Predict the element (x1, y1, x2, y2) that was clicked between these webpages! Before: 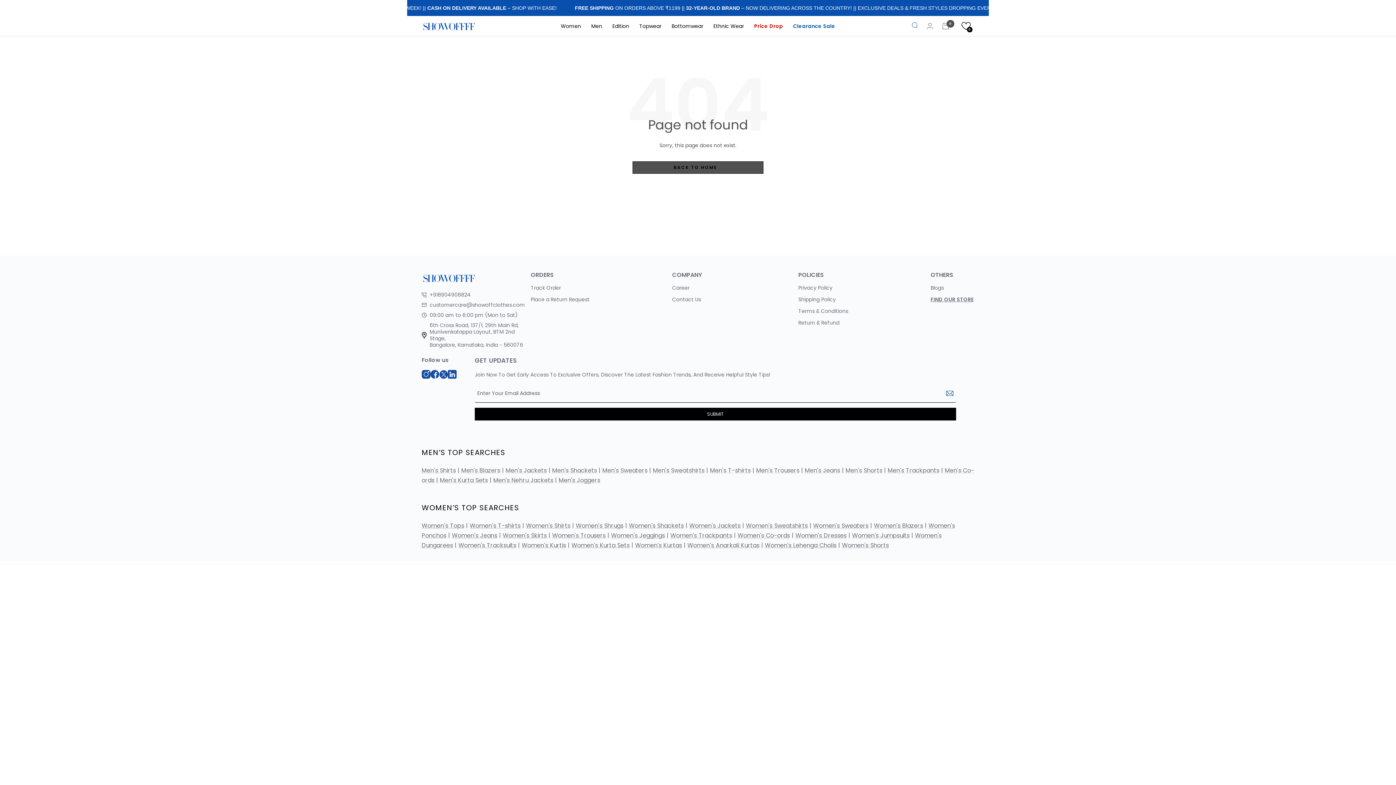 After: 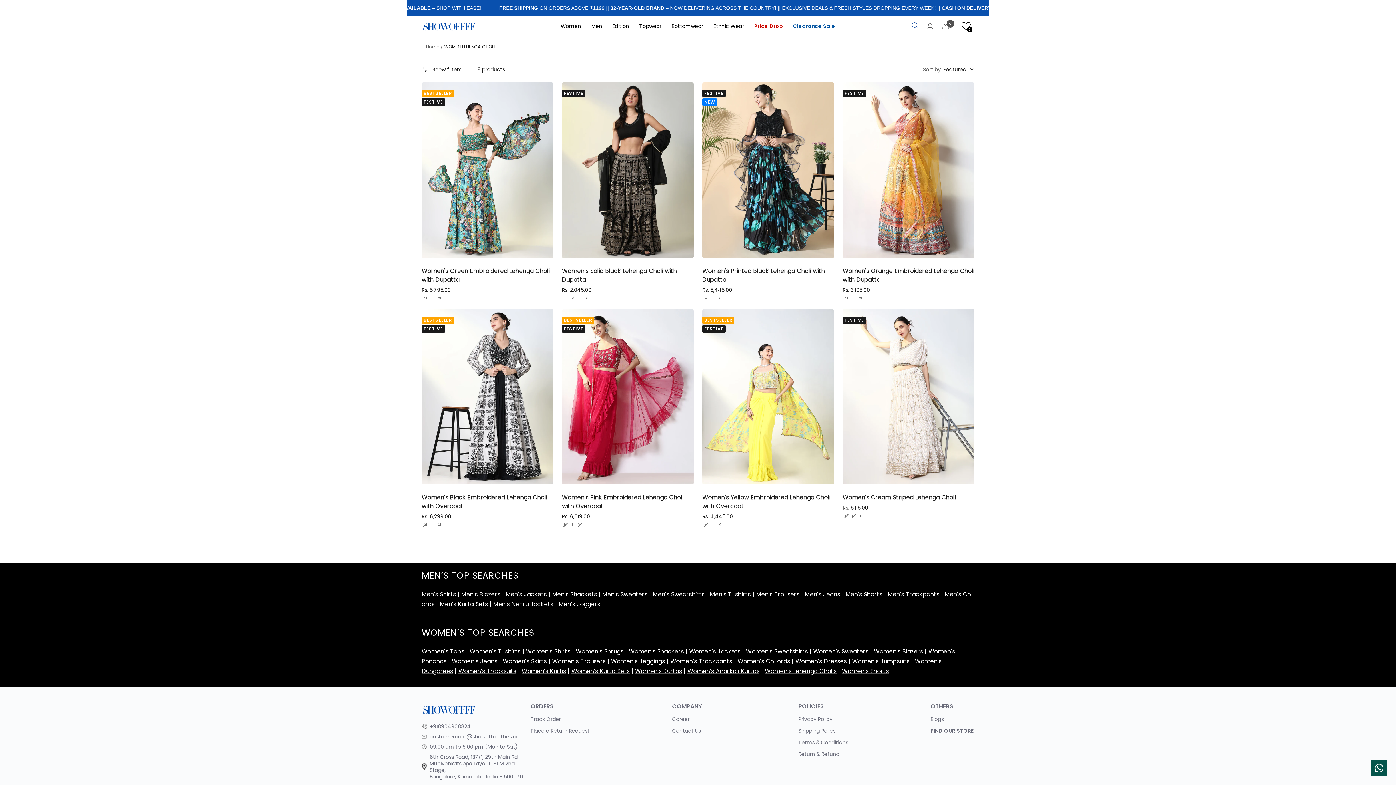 Action: bbox: (765, 541, 836, 549) label: Women's Lehenga Cholis